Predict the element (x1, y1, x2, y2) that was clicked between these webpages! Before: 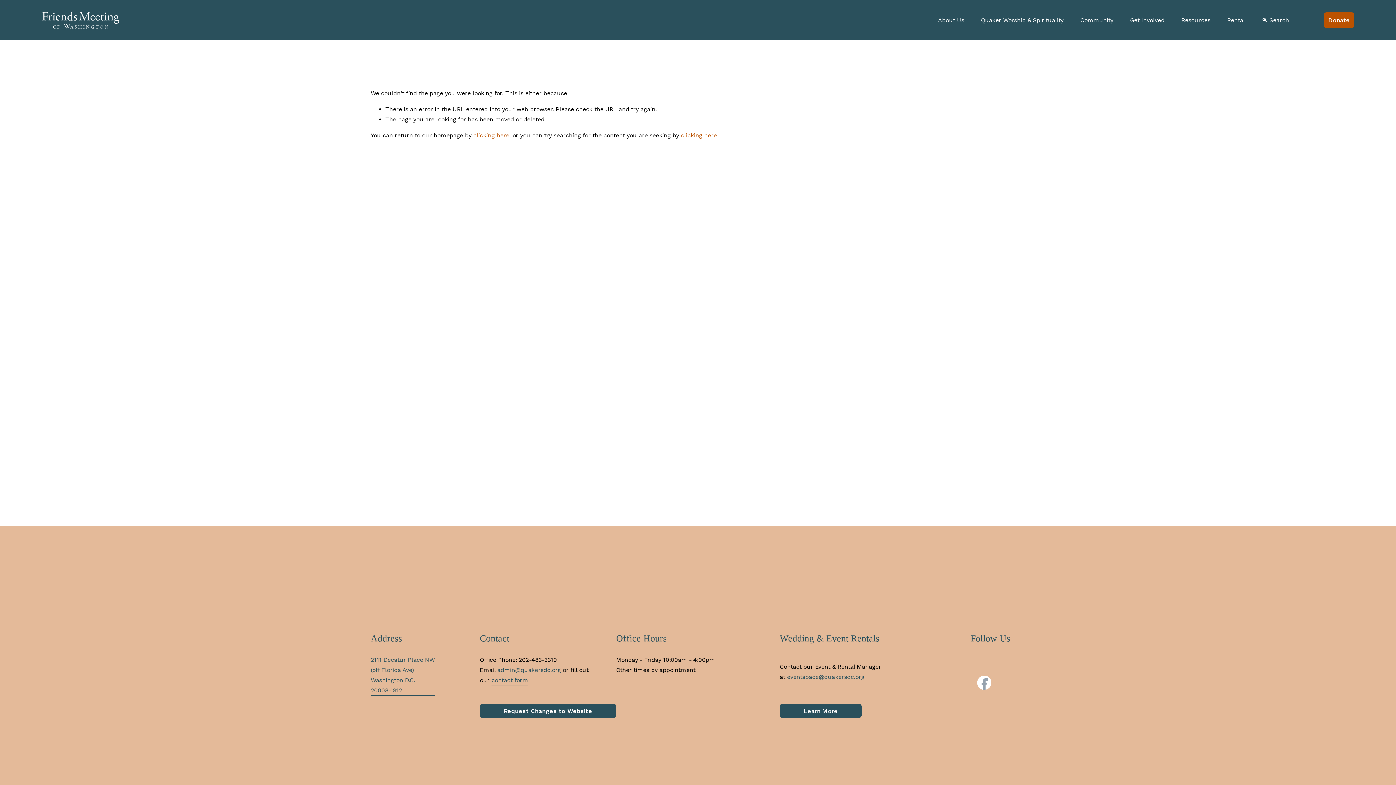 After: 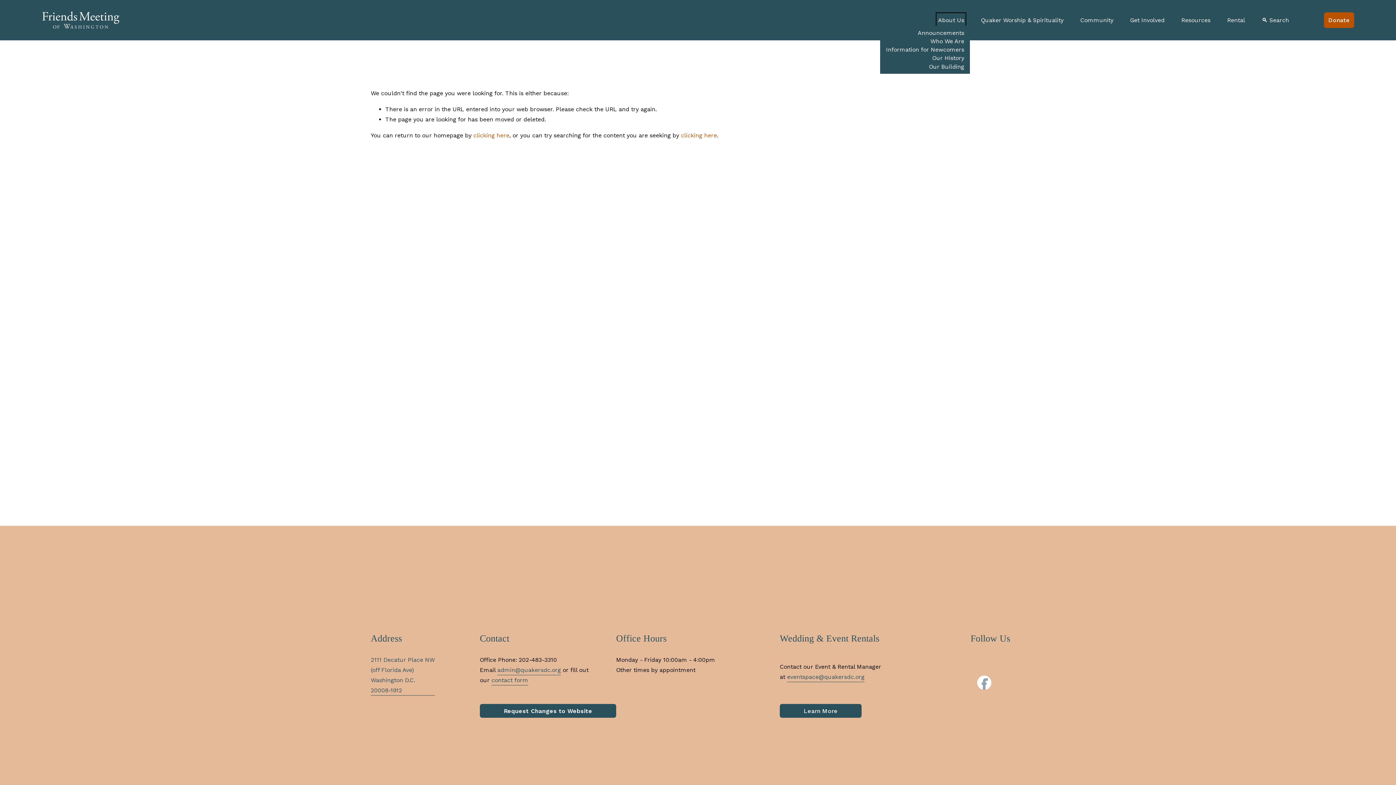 Action: label: folder dropdown bbox: (938, 14, 964, 25)